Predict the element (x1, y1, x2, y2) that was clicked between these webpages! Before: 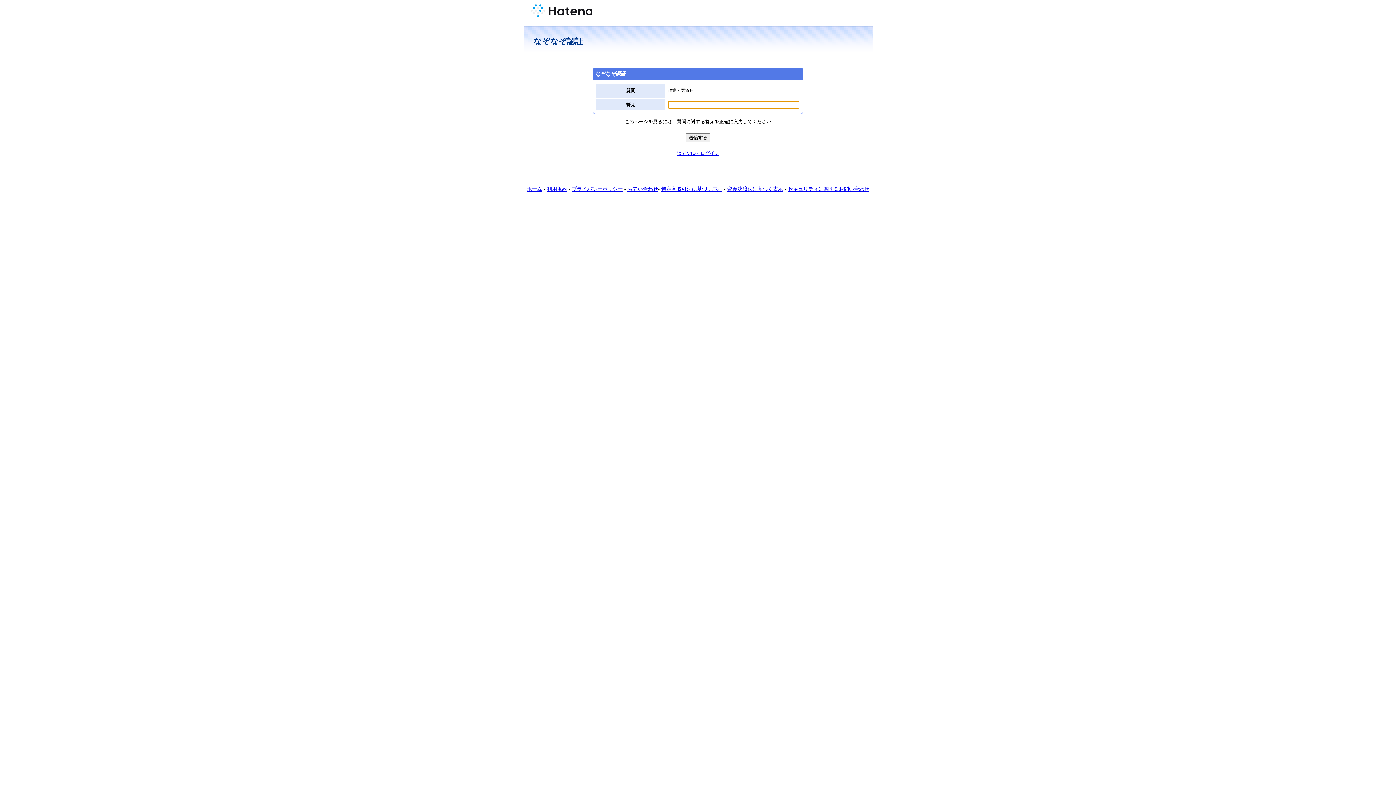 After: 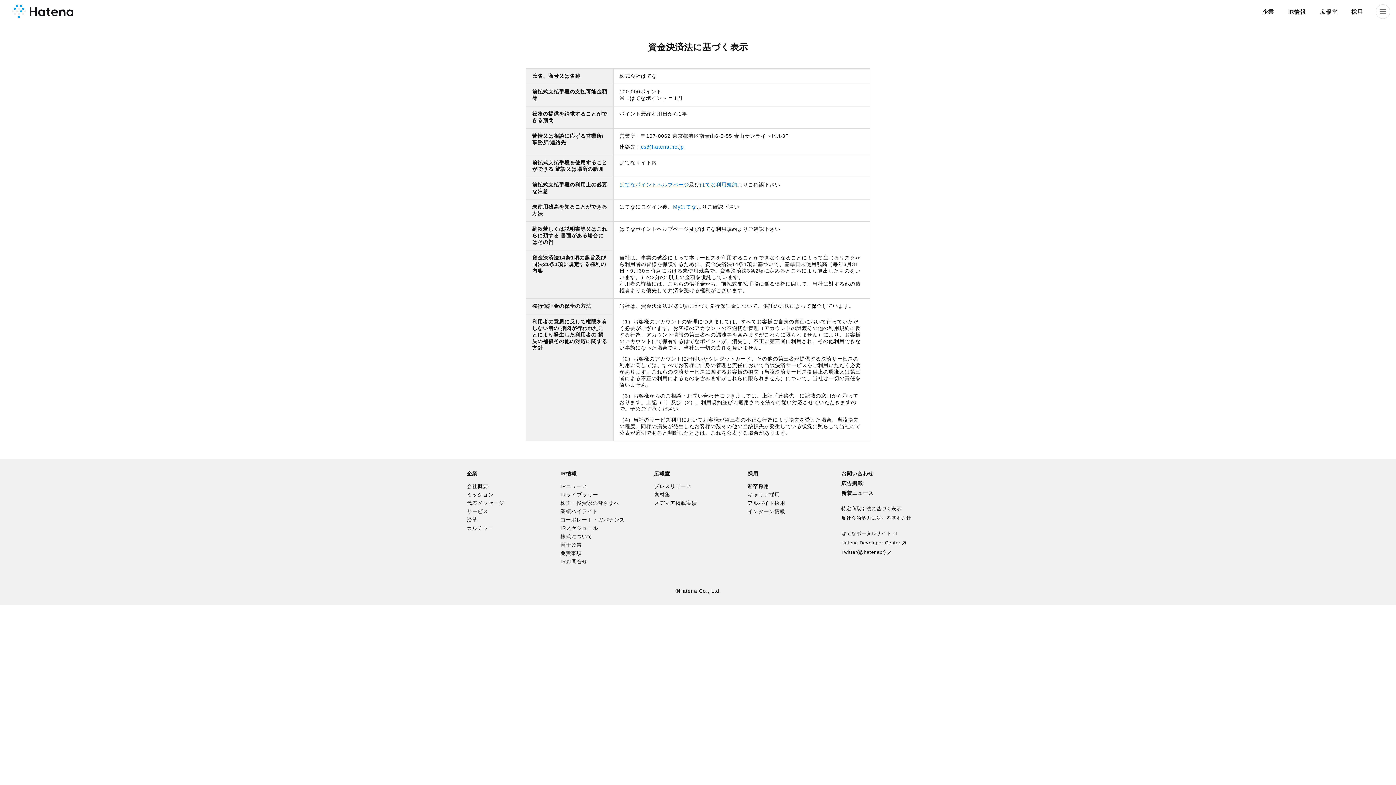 Action: label: 資金決済法に基づく表示 bbox: (727, 186, 783, 191)